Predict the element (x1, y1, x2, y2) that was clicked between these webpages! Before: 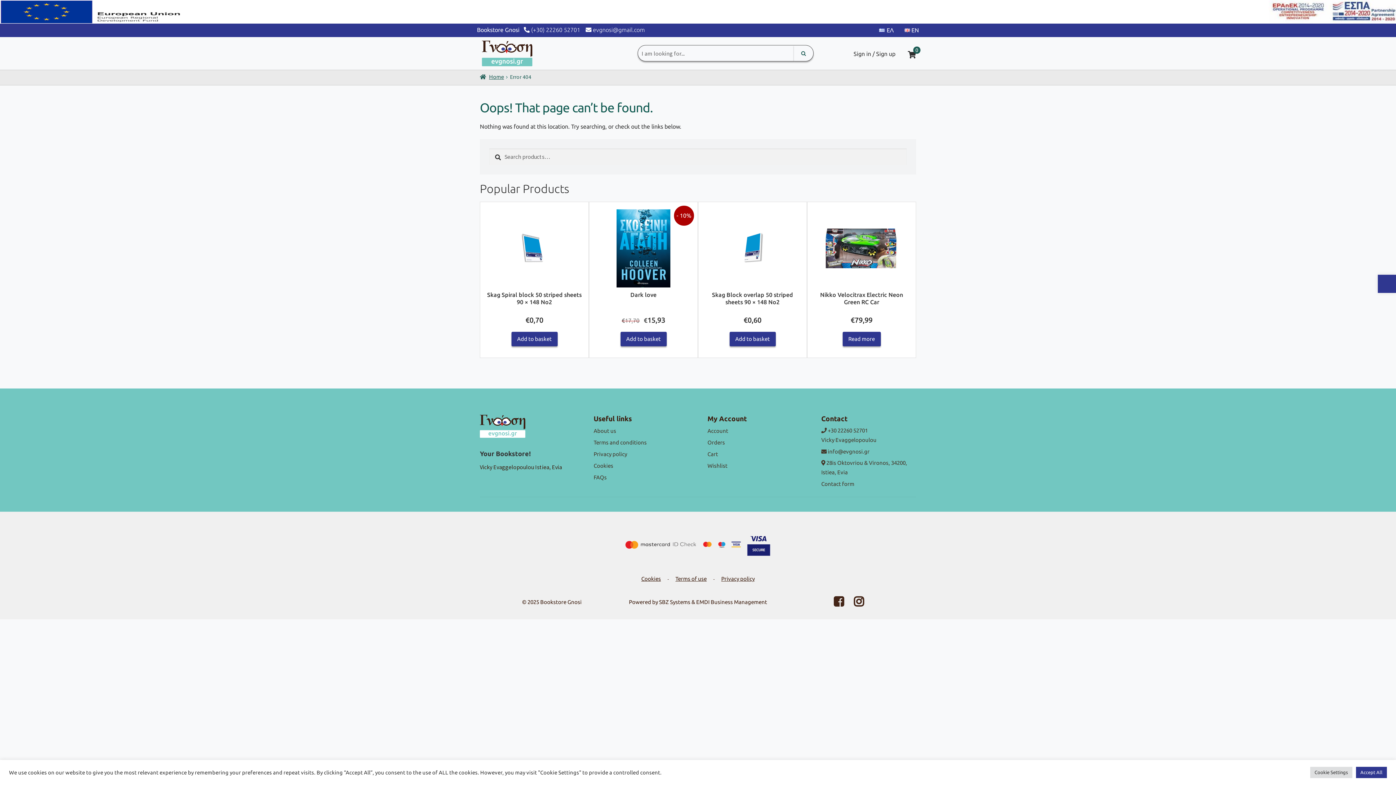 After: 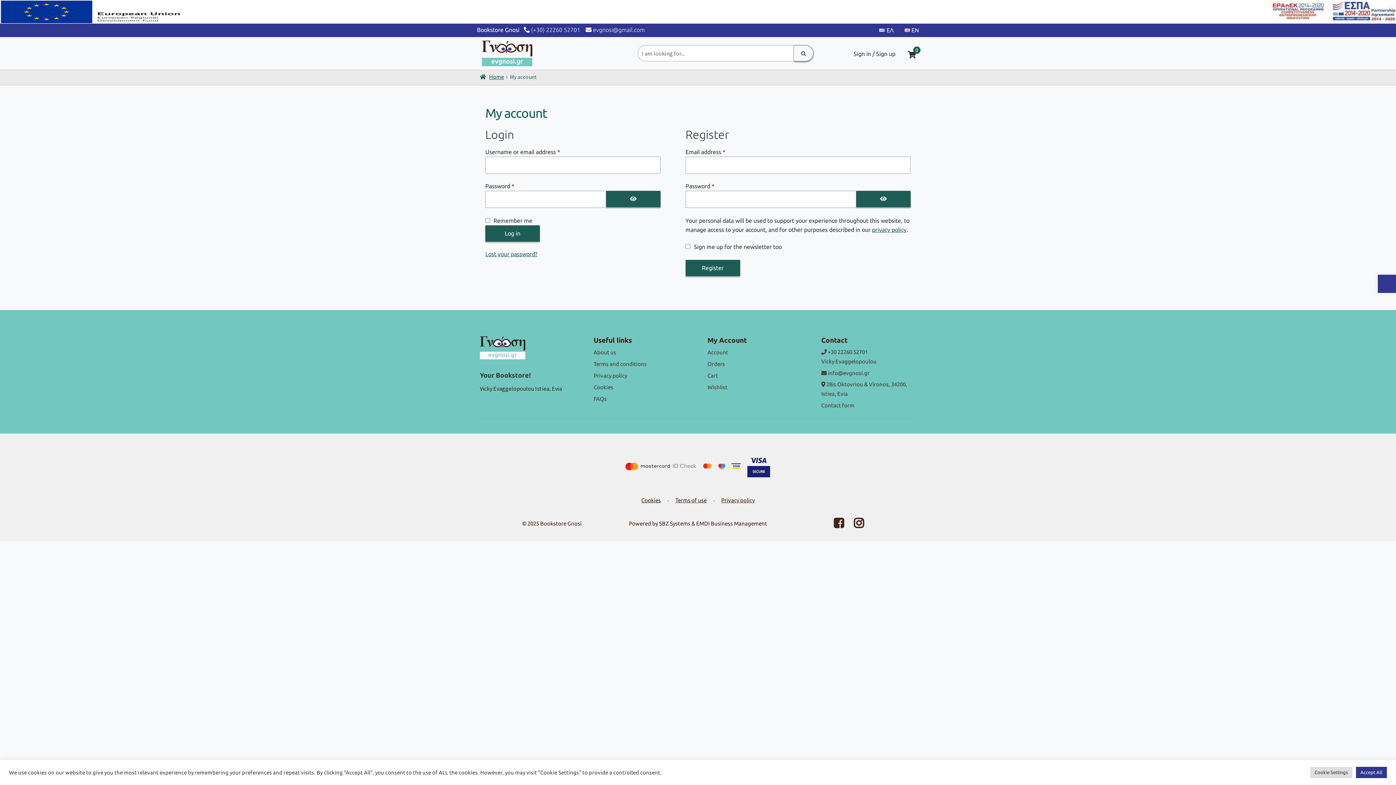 Action: bbox: (848, 45, 900, 62) label: Sign in / Sign up